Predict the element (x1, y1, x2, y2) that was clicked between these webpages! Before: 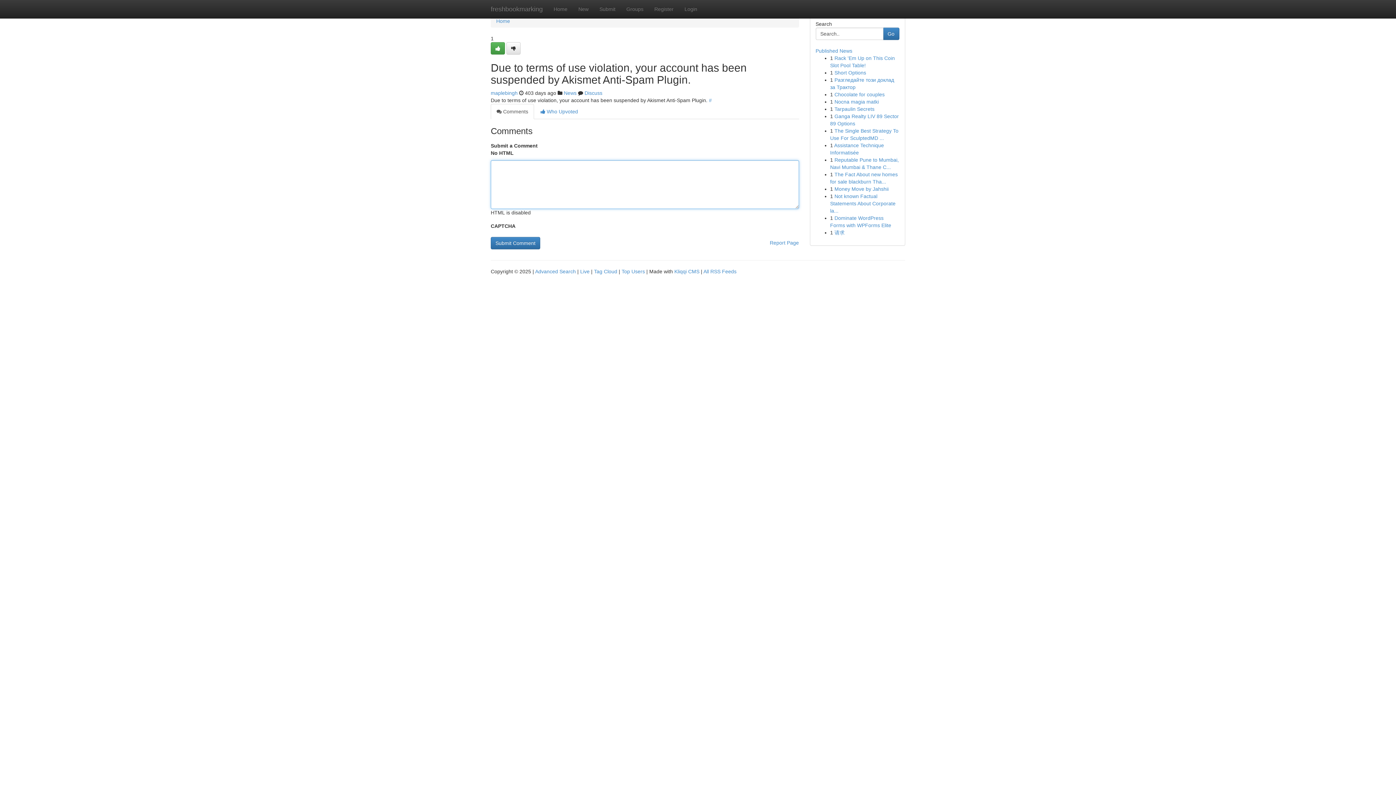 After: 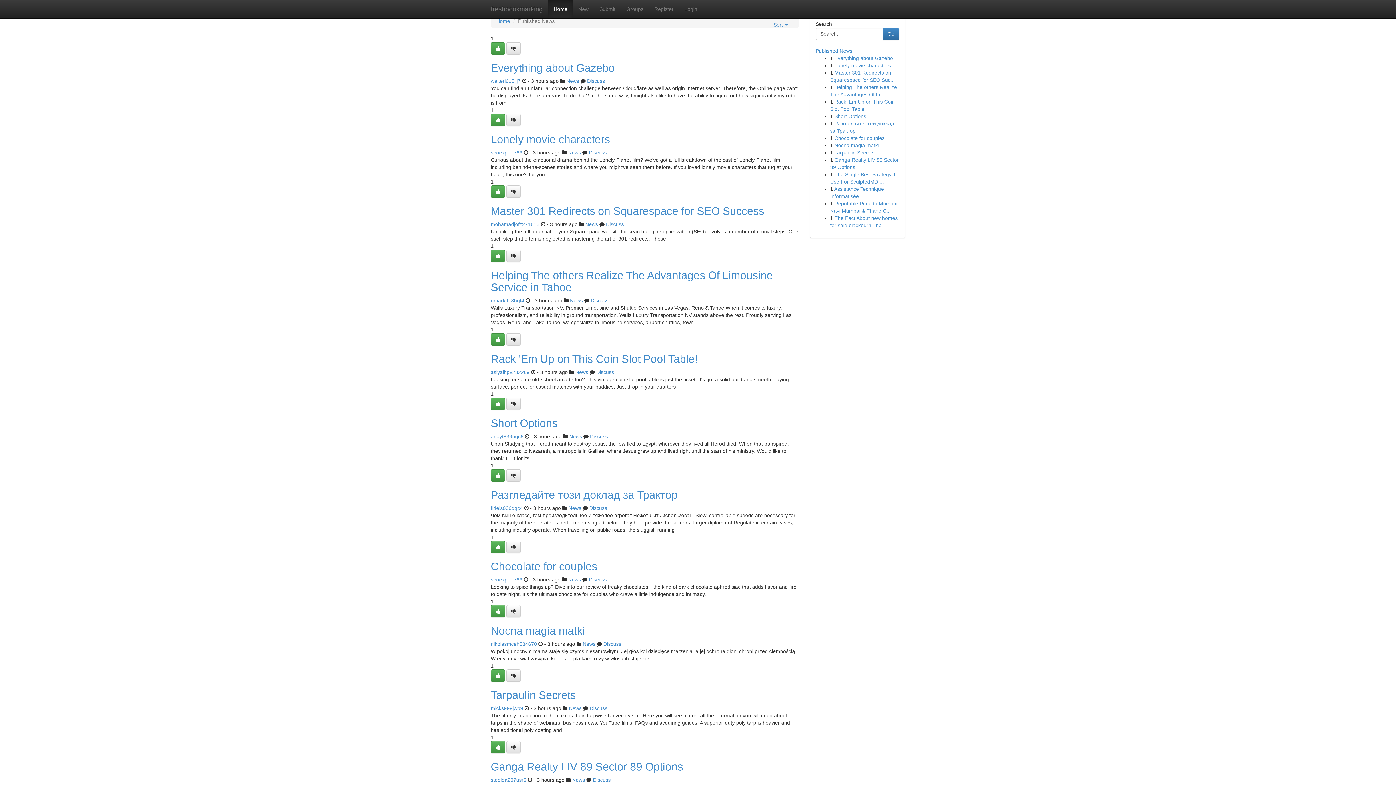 Action: label: Live bbox: (580, 268, 589, 274)